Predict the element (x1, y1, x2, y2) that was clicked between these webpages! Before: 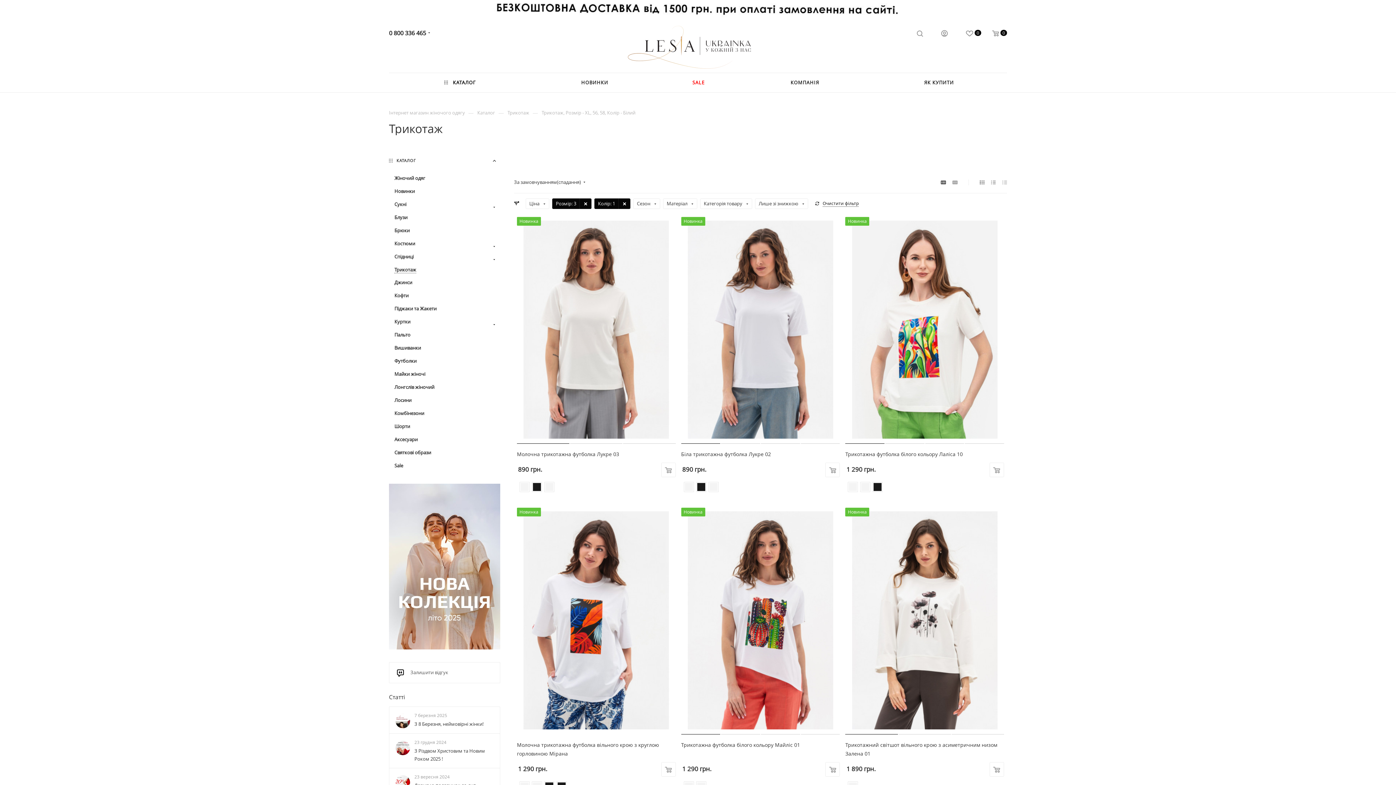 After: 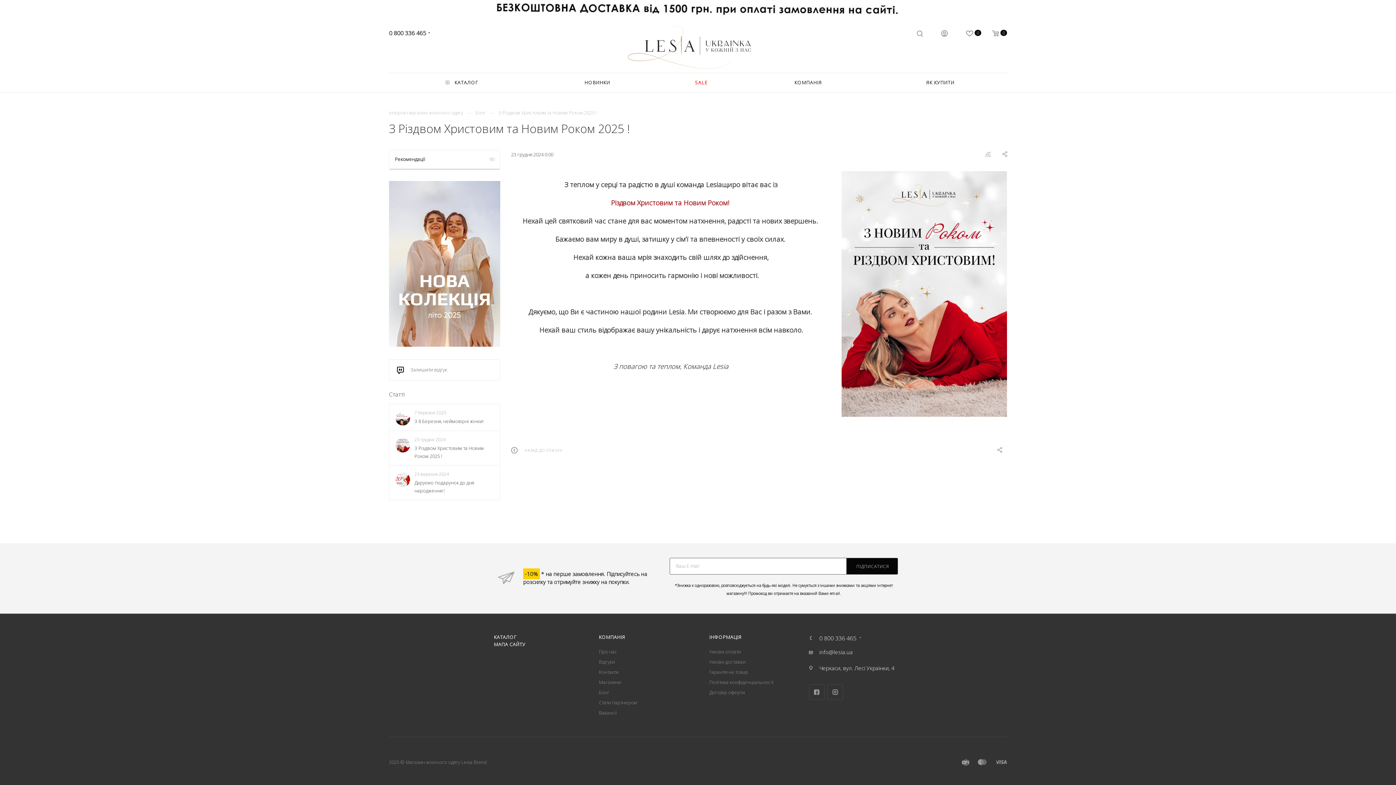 Action: bbox: (414, 747, 493, 763) label: З Різдвом Христовим та Новим Роком 2025 !